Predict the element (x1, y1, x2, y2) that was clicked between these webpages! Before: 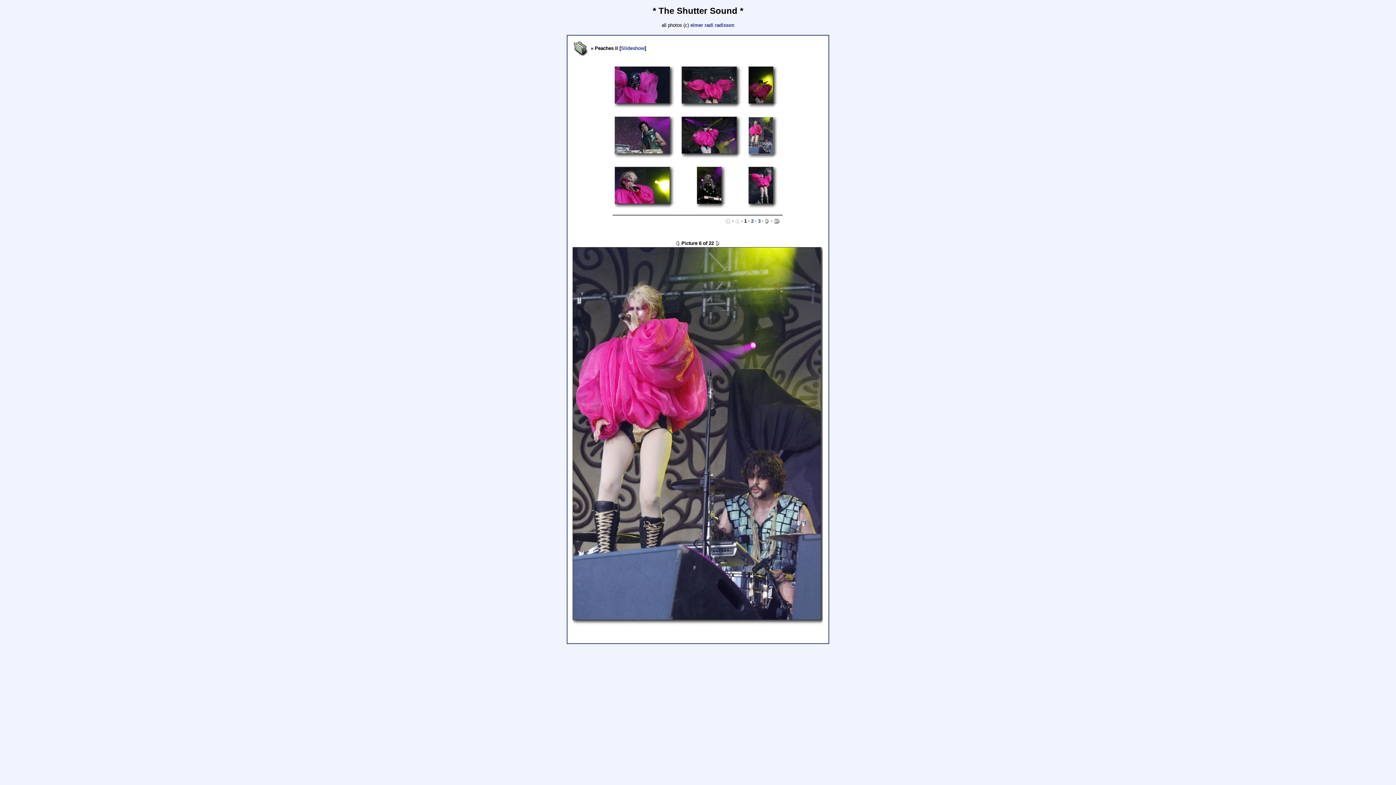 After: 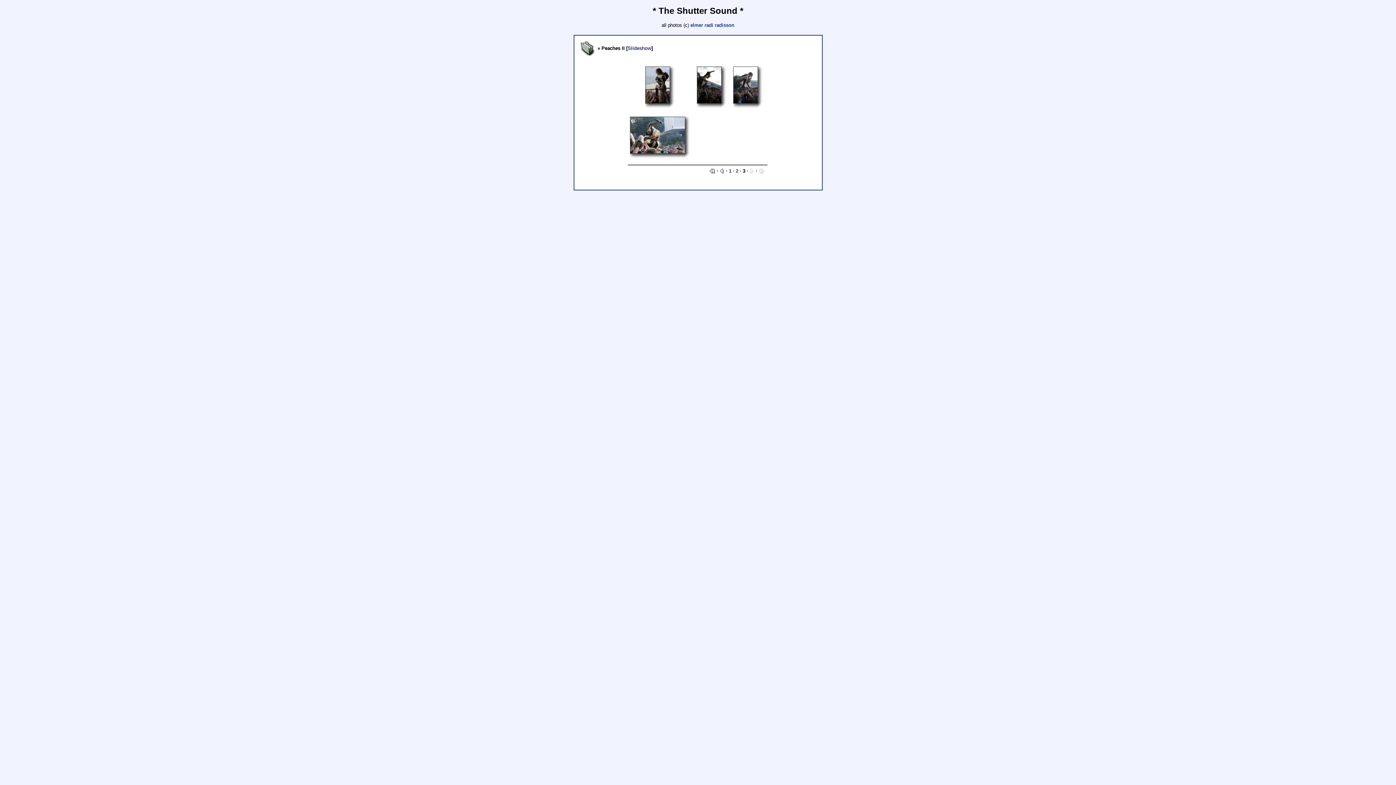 Action: bbox: (758, 218, 760, 224) label: 3